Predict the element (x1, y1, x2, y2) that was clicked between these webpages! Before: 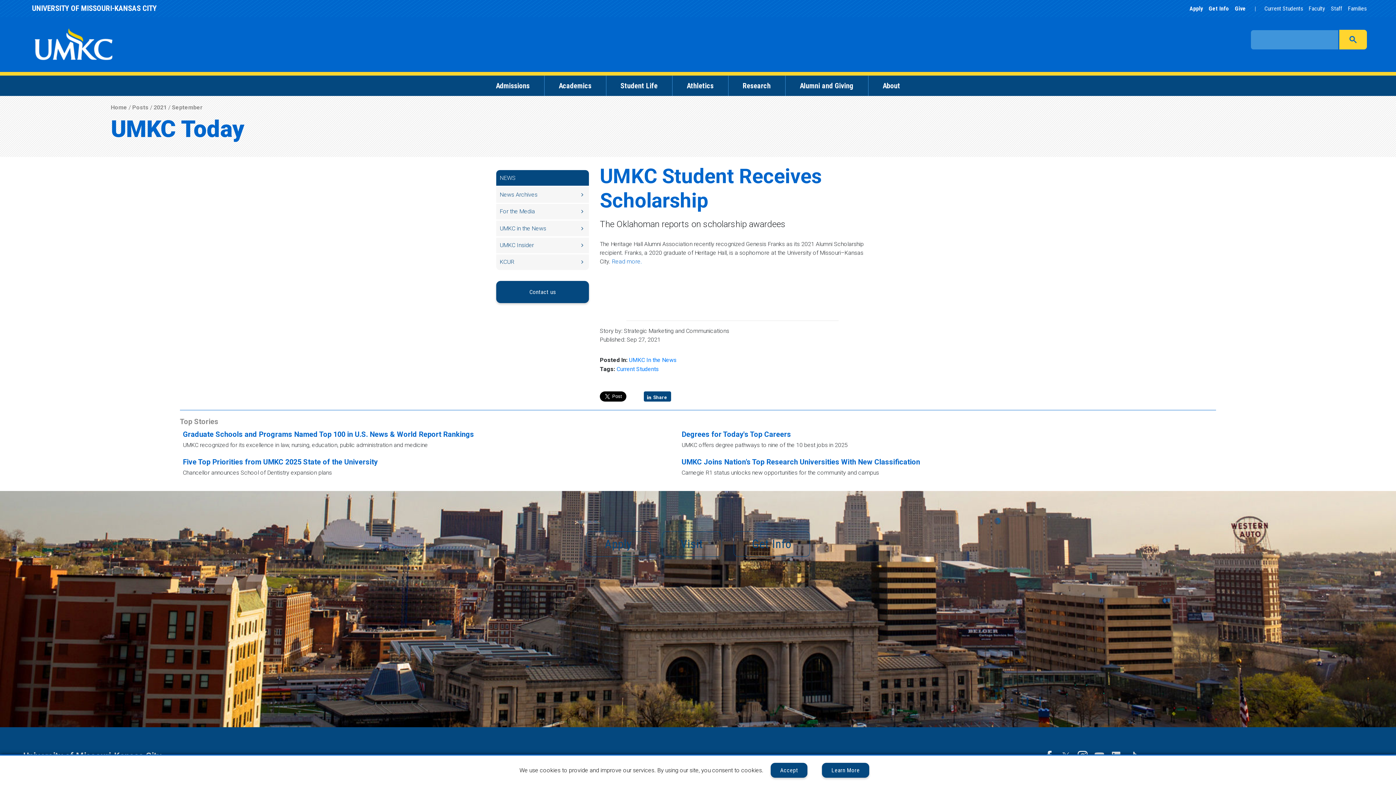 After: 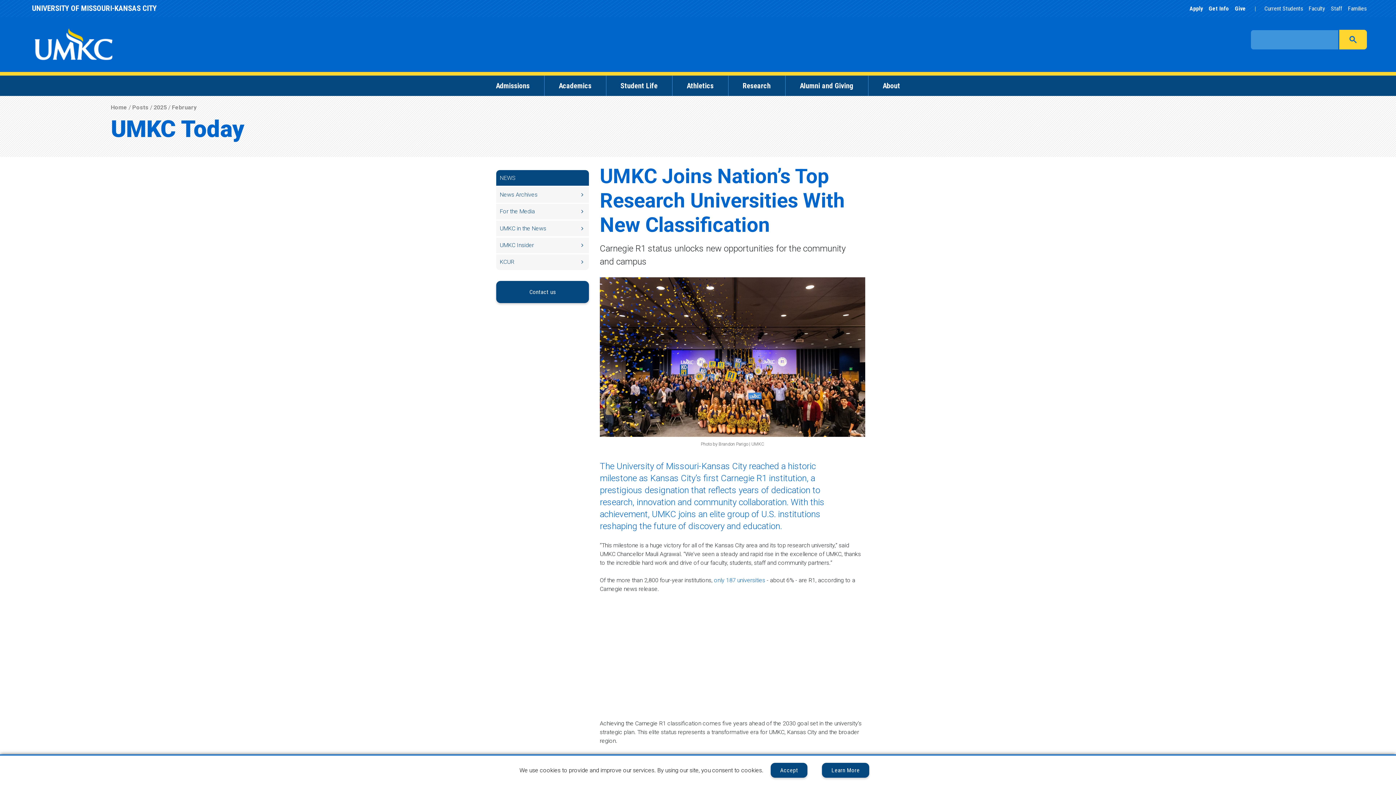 Action: label: UMKC Joins Nation’s Top Research Universities With New Classification bbox: (681, 457, 1173, 466)